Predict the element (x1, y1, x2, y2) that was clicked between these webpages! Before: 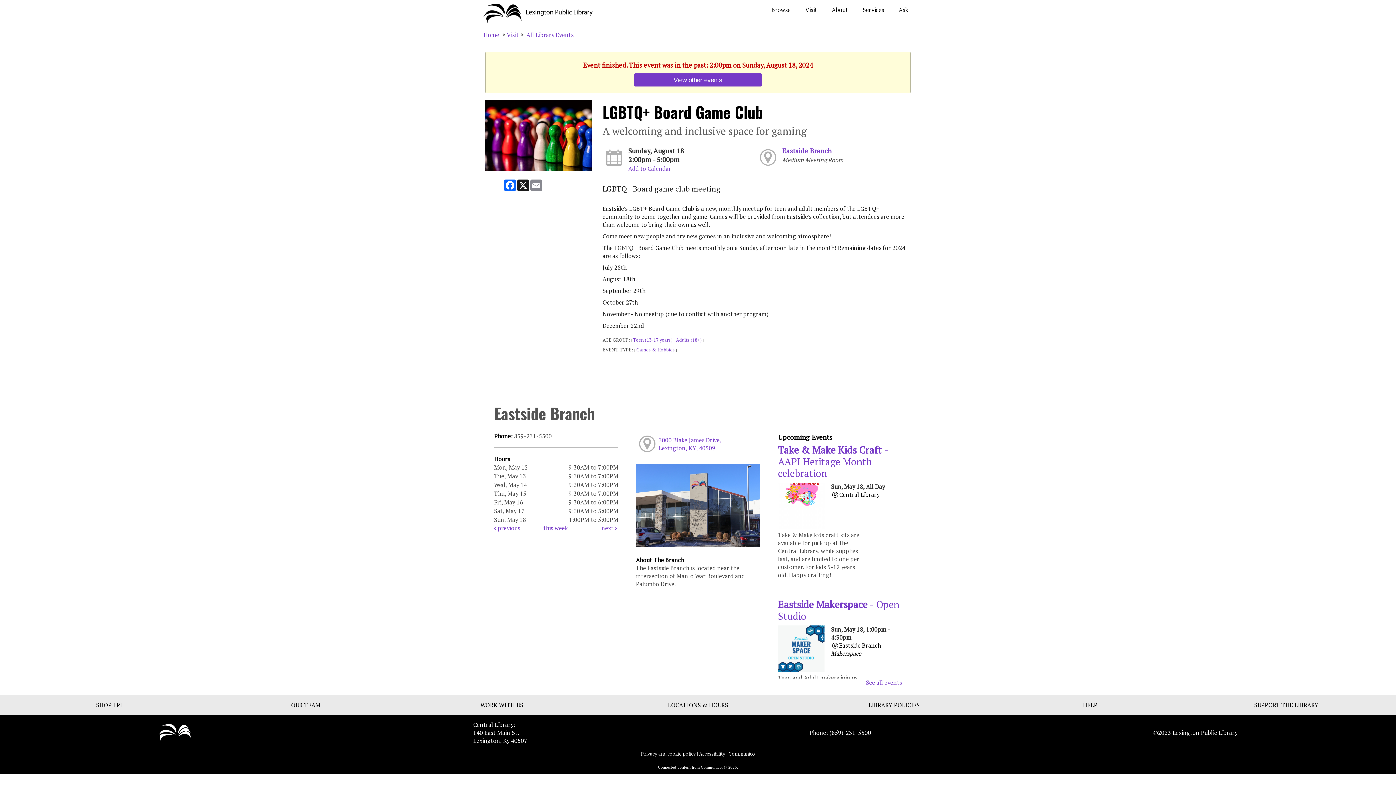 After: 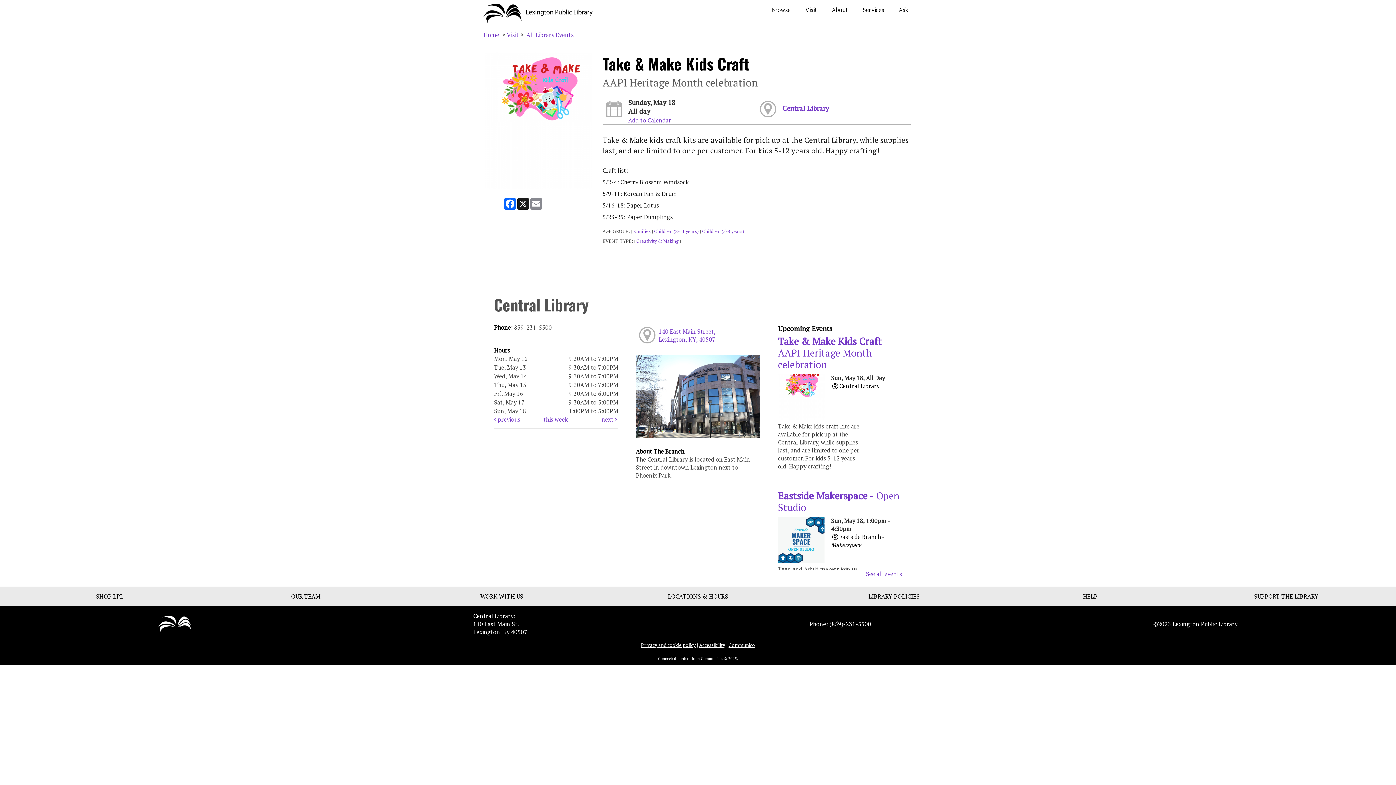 Action: bbox: (778, 443, 888, 479) label: Take & Make Kids Craft - AAPI Heritage Month celebration